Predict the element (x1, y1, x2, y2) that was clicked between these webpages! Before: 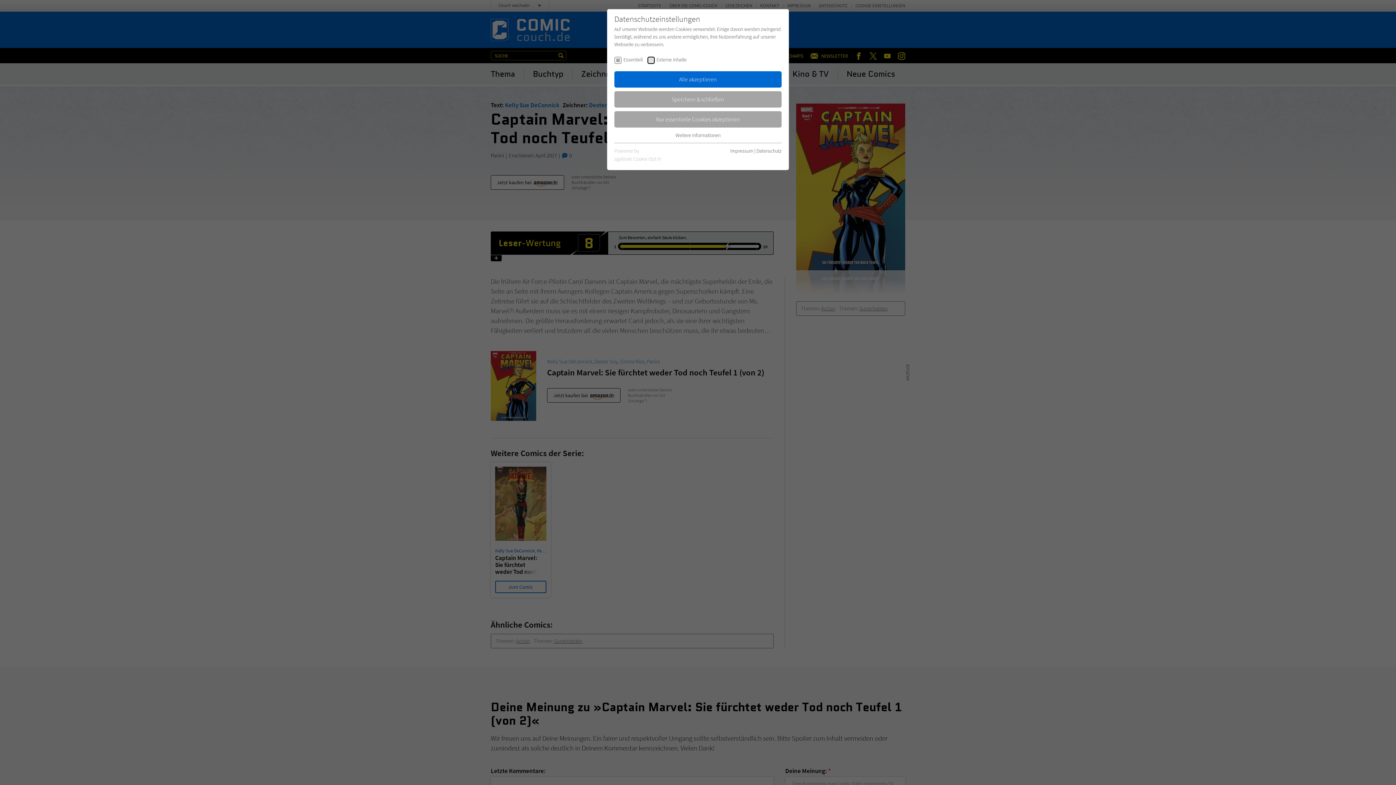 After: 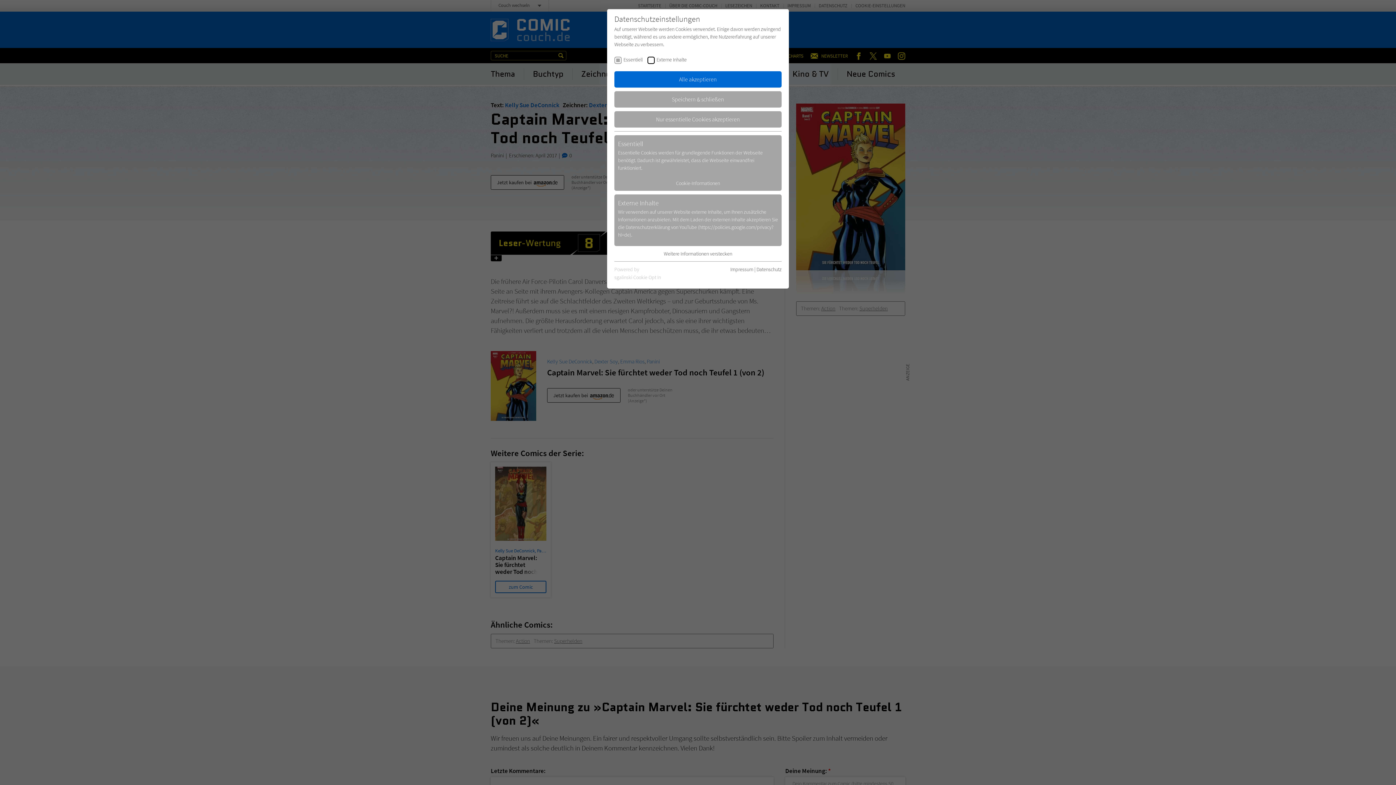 Action: label: Weitere Informationen bbox: (675, 131, 720, 138)